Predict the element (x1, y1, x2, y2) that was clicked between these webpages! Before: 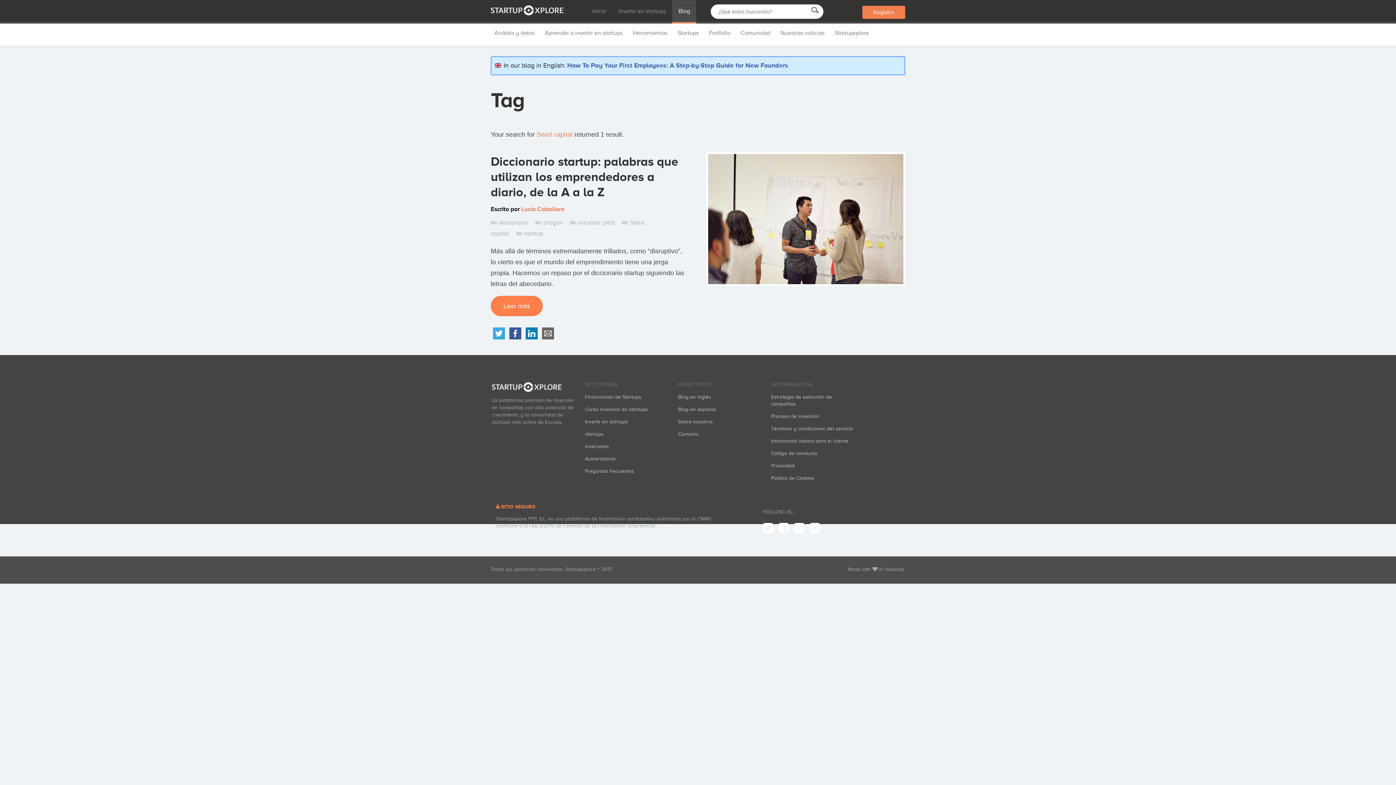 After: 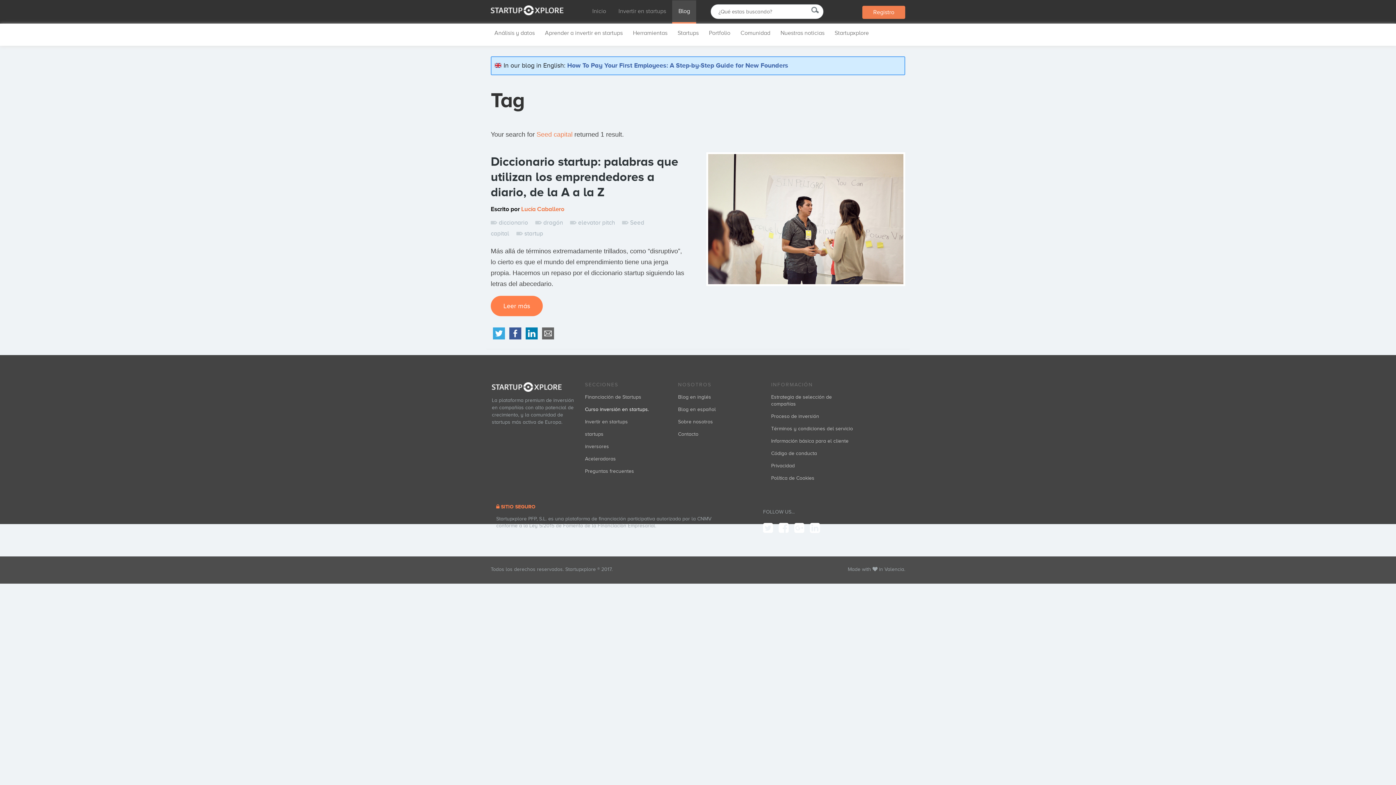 Action: bbox: (585, 406, 649, 412) label: Curso inversión en startups.